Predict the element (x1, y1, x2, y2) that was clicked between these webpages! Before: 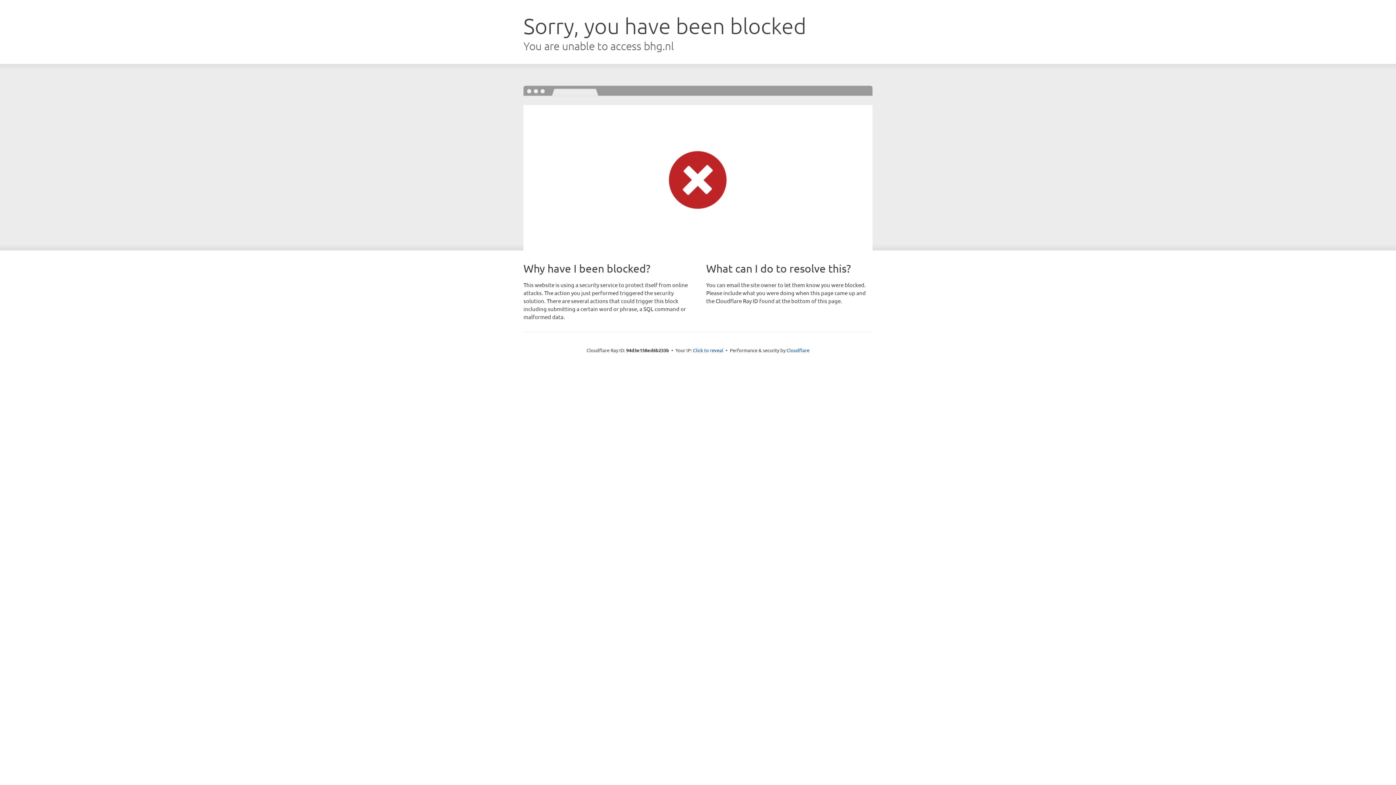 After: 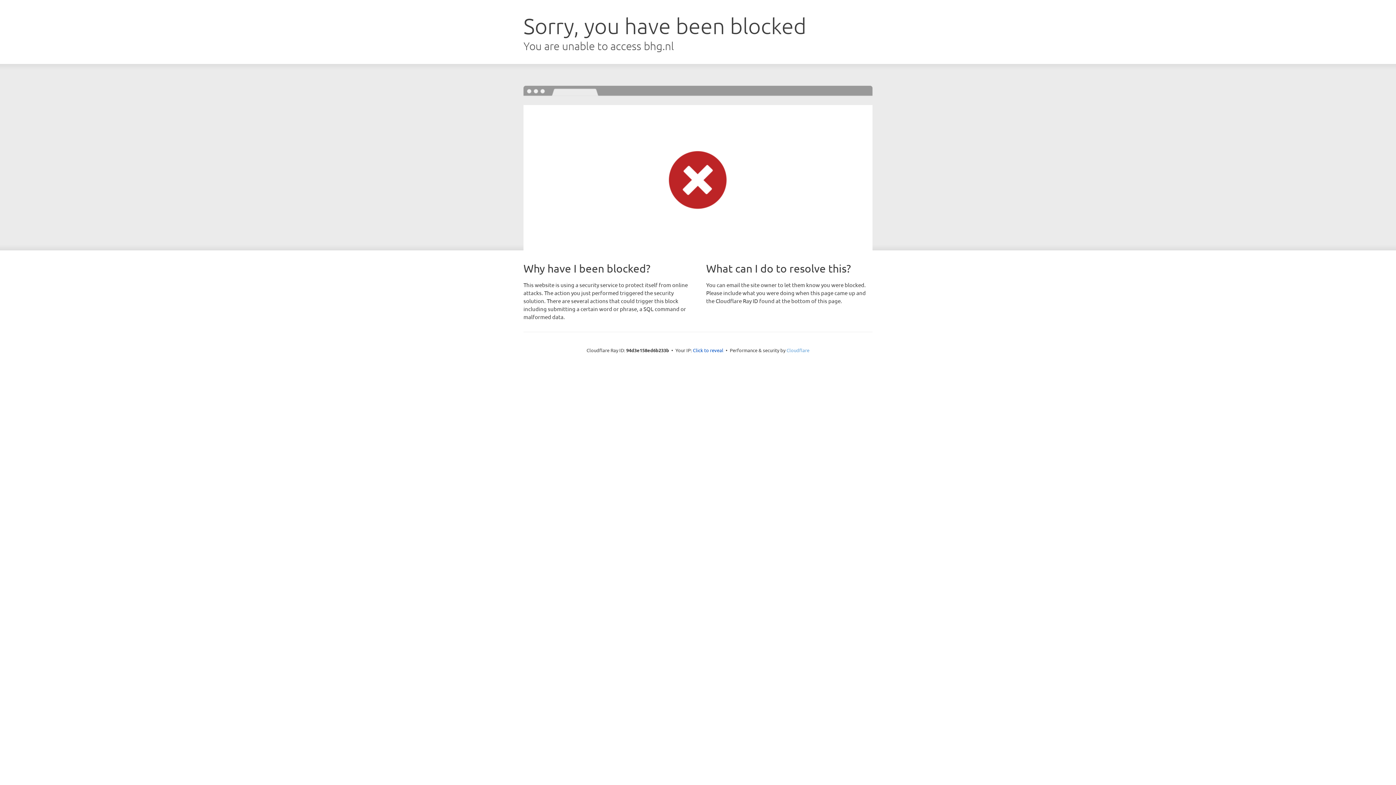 Action: bbox: (786, 347, 809, 353) label: Cloudflare